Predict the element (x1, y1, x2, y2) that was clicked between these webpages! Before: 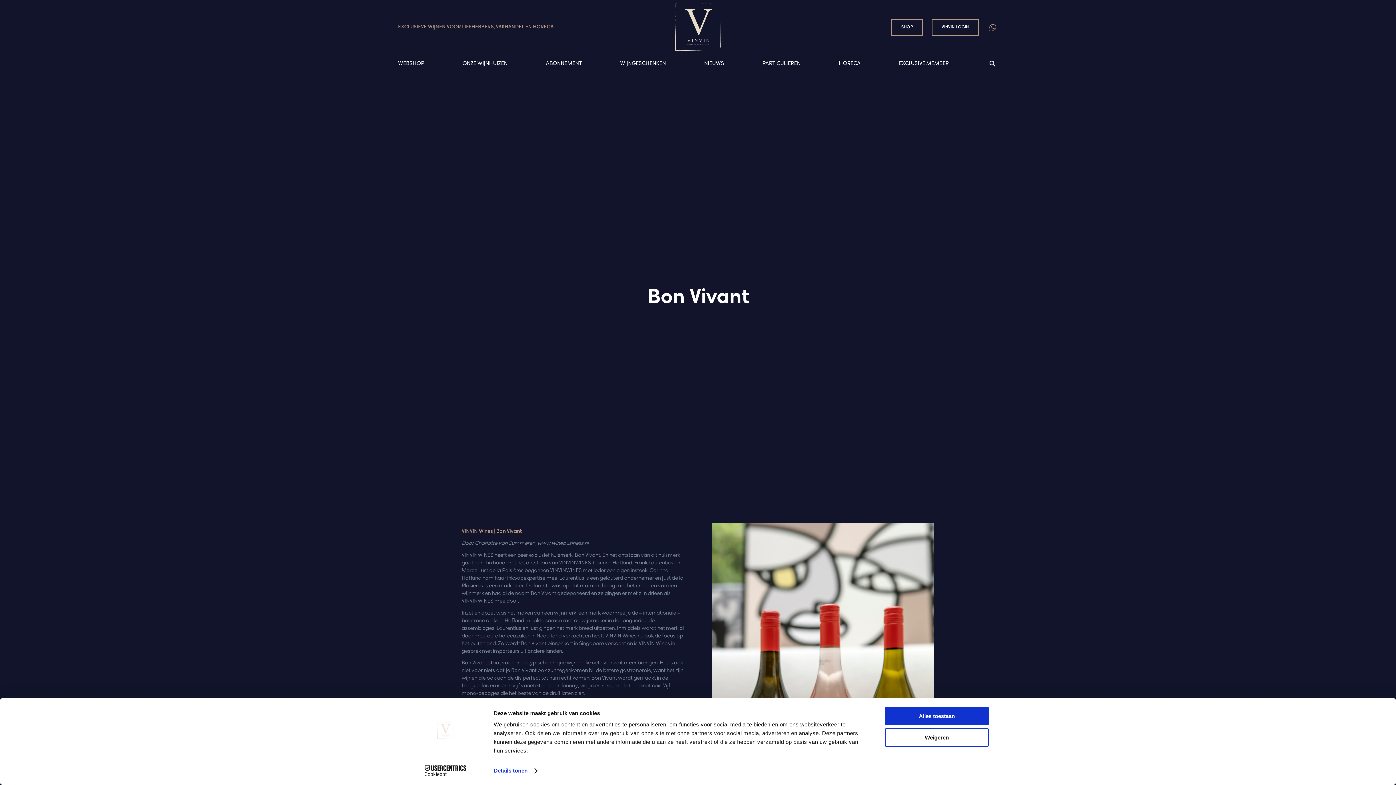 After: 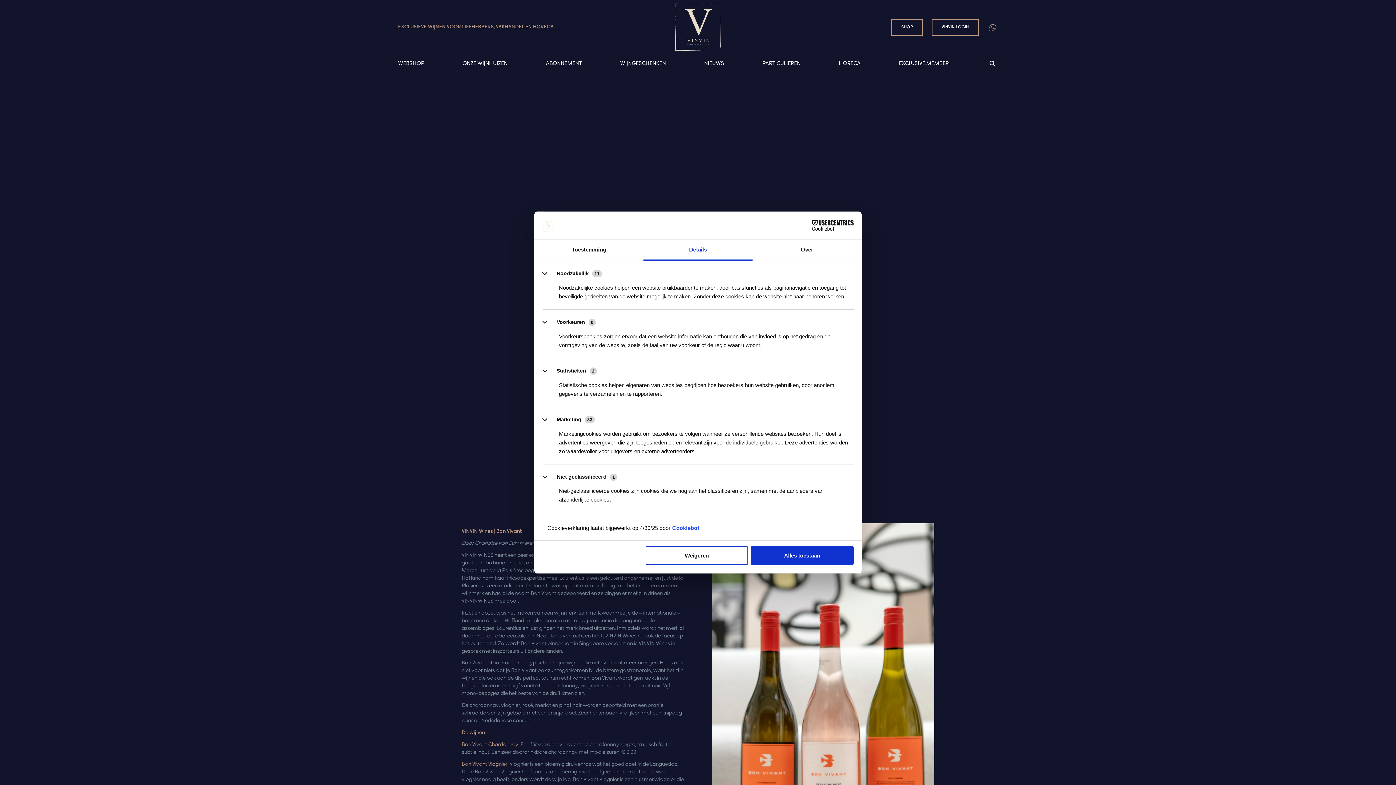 Action: bbox: (493, 765, 537, 776) label: Details tonen